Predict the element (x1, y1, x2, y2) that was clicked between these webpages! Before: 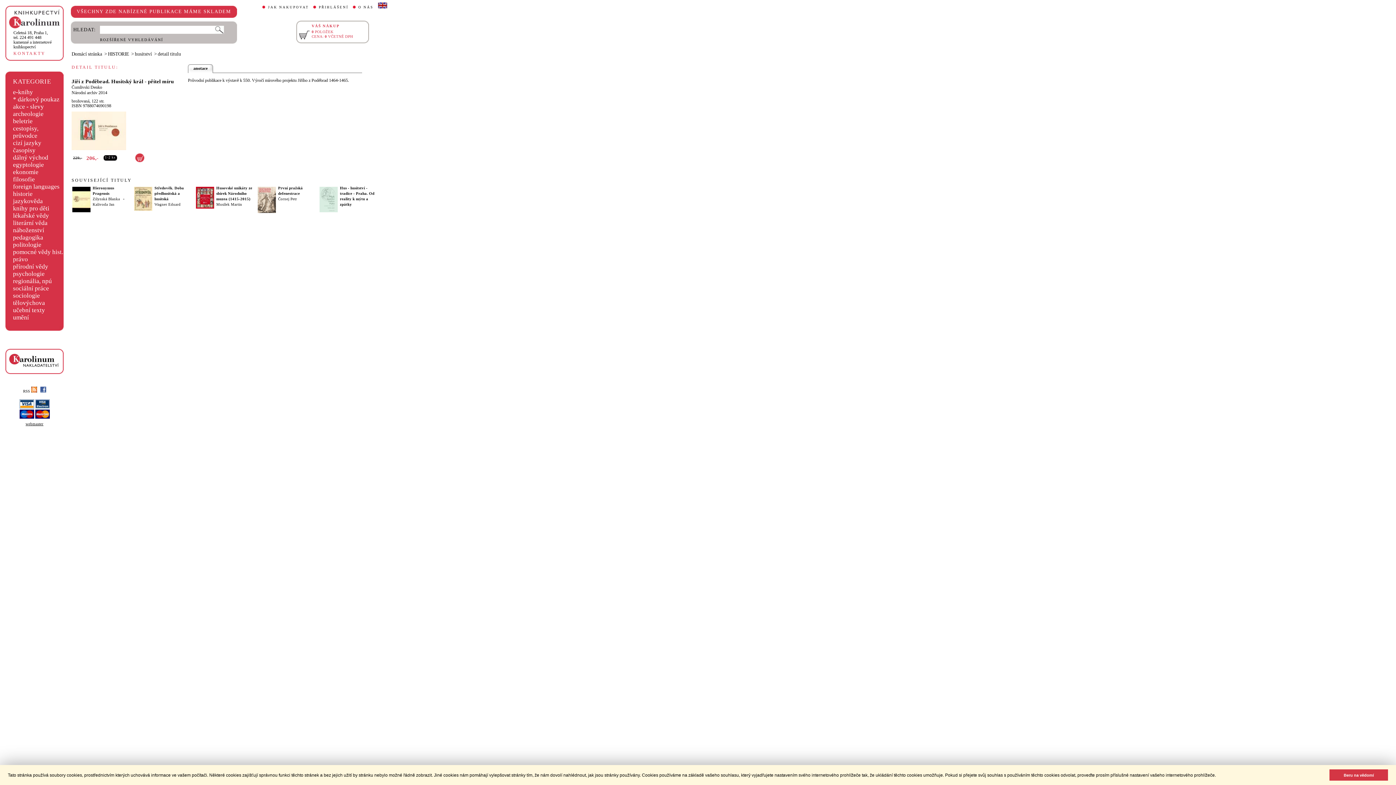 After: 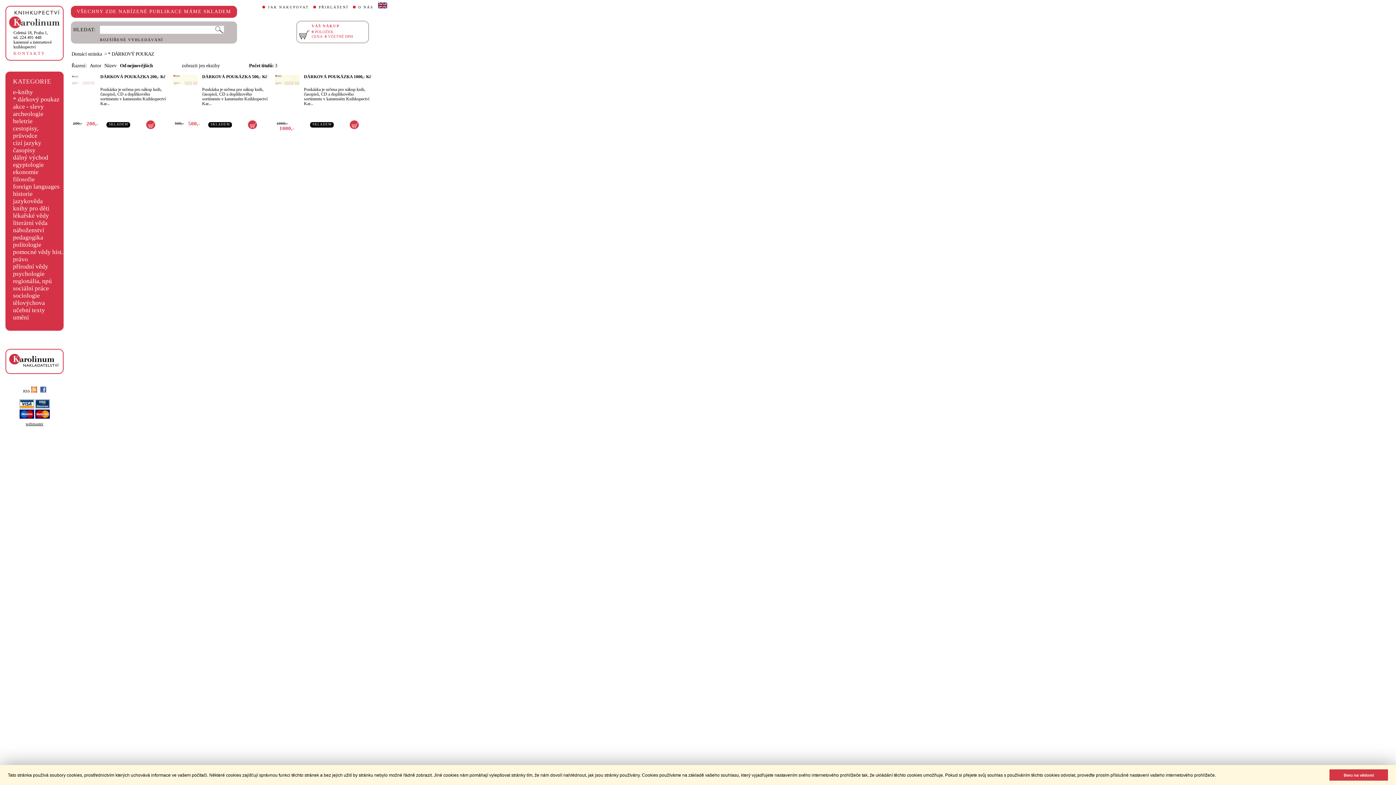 Action: bbox: (13, 95, 59, 102) label: * dárkový poukaz